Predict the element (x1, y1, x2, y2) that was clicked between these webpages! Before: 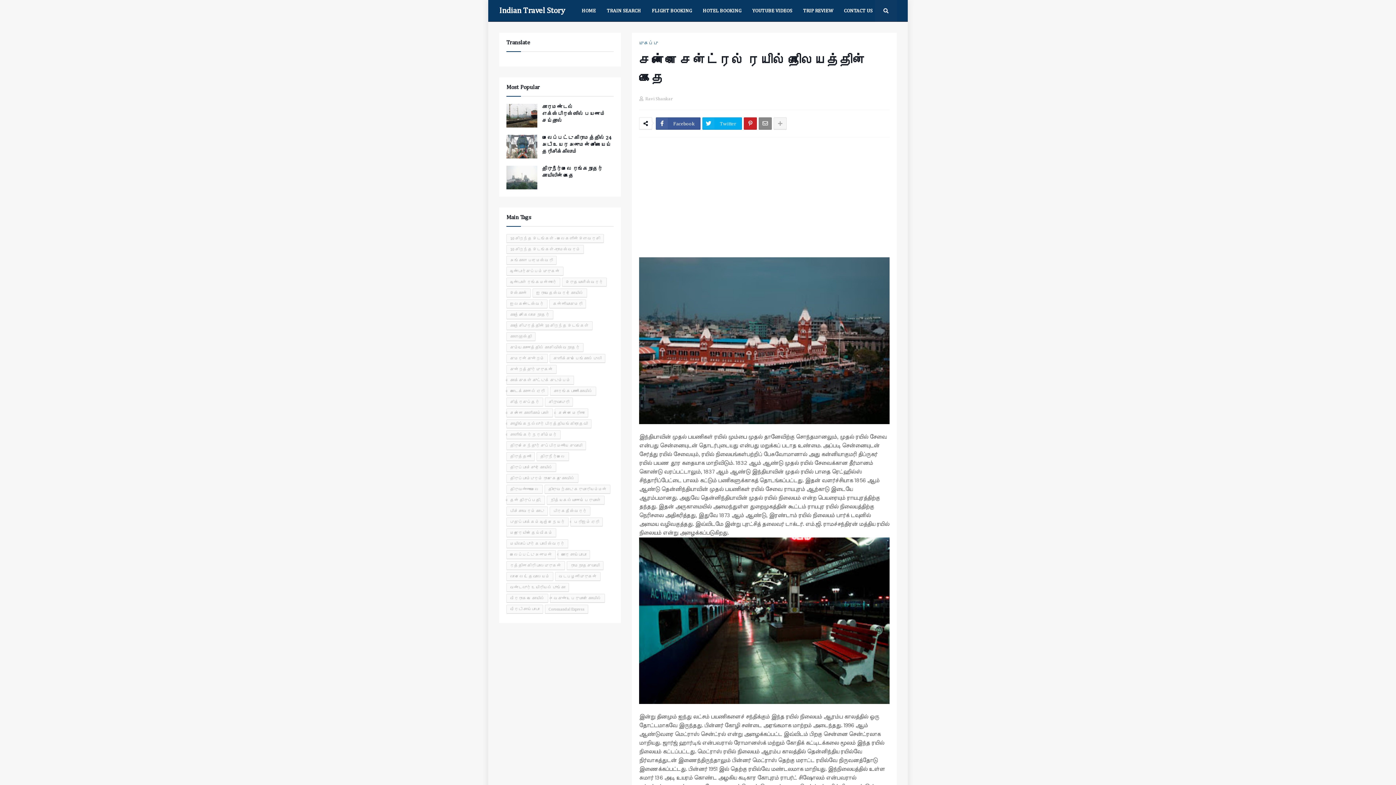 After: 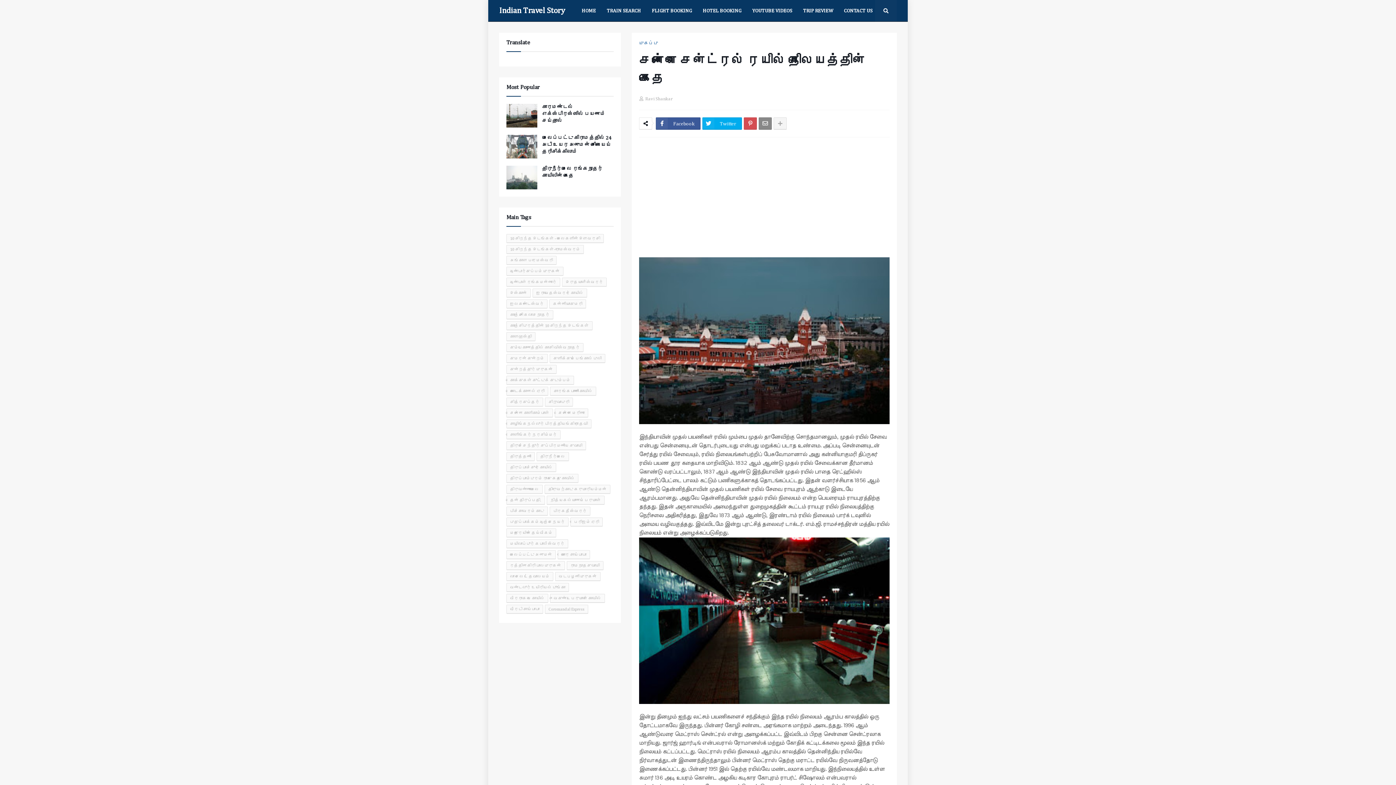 Action: bbox: (744, 117, 757, 129)